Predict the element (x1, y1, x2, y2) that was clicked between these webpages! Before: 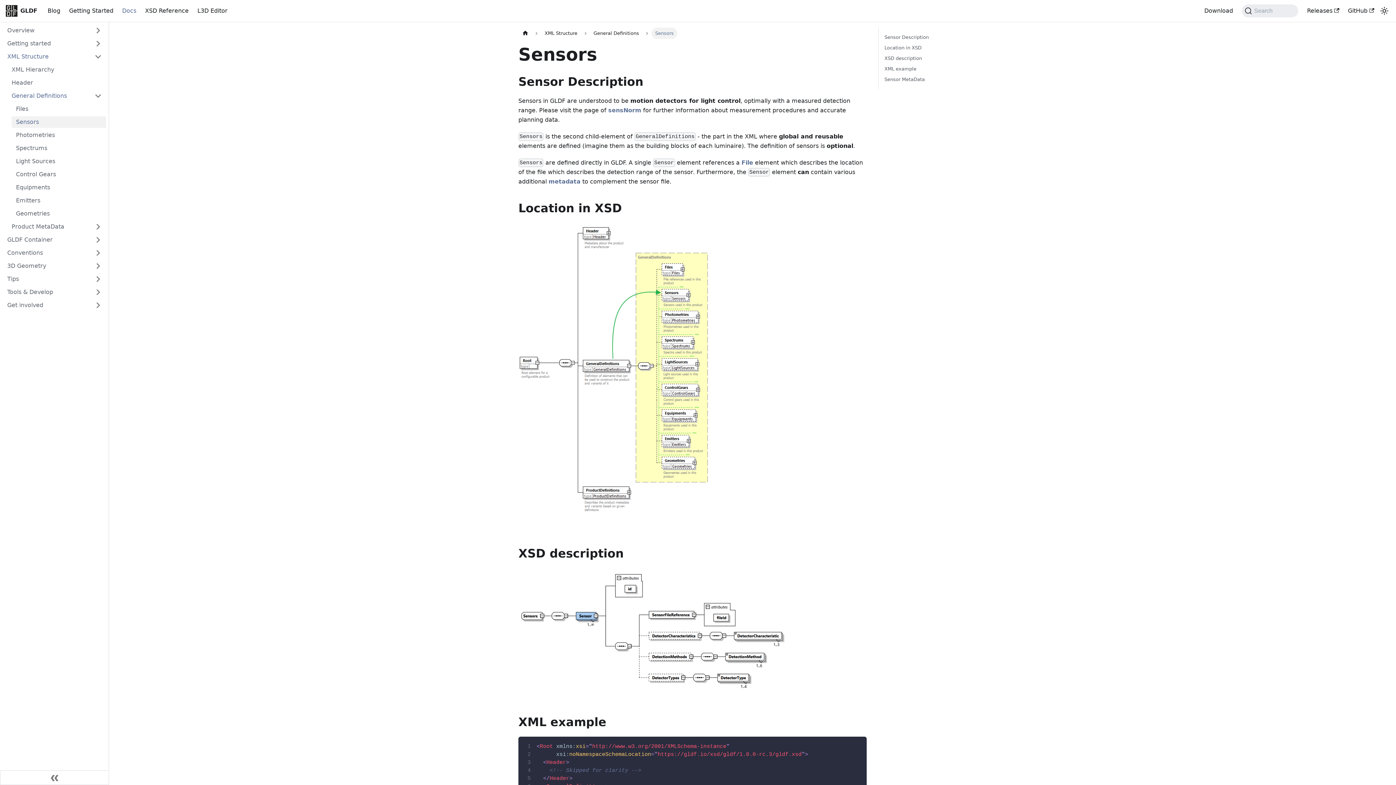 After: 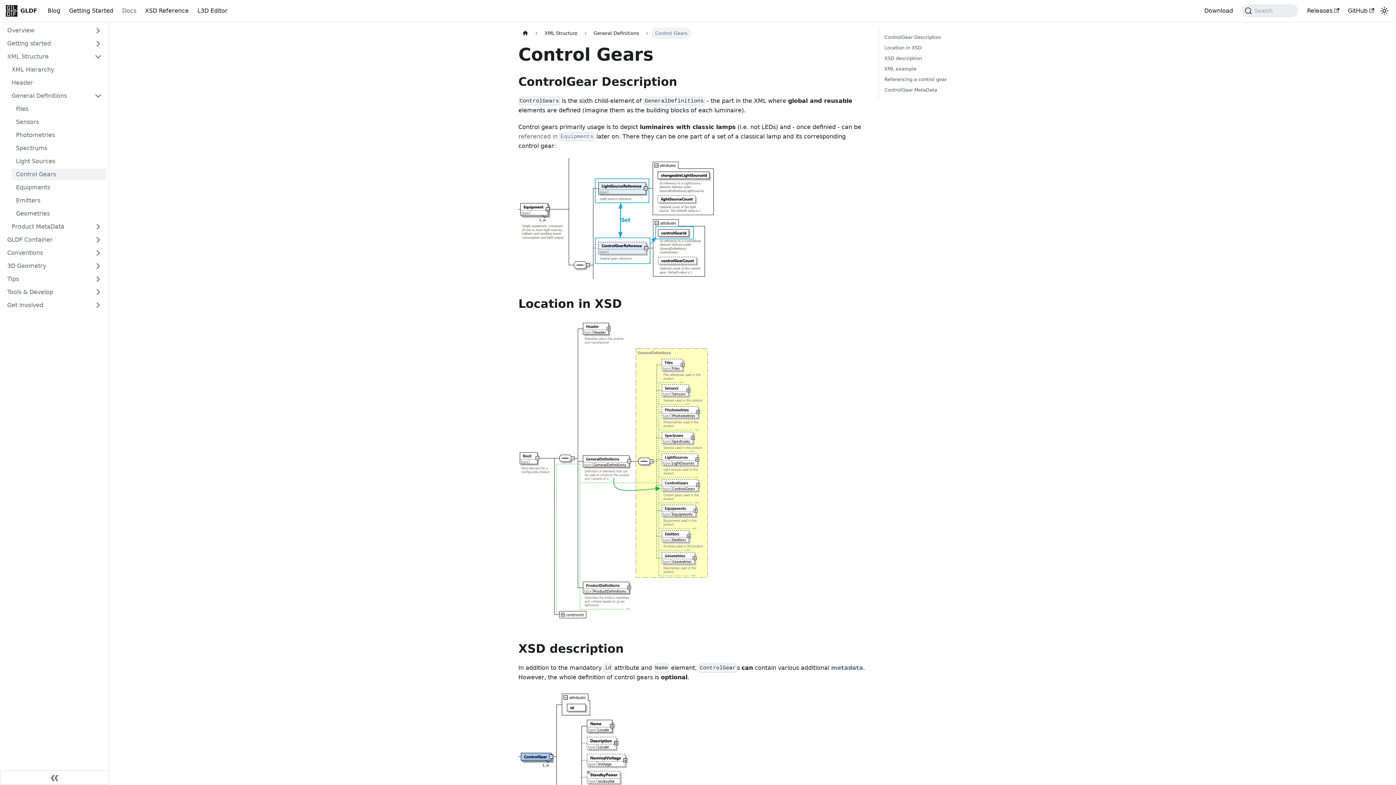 Action: bbox: (11, 168, 106, 180) label: Control Gears